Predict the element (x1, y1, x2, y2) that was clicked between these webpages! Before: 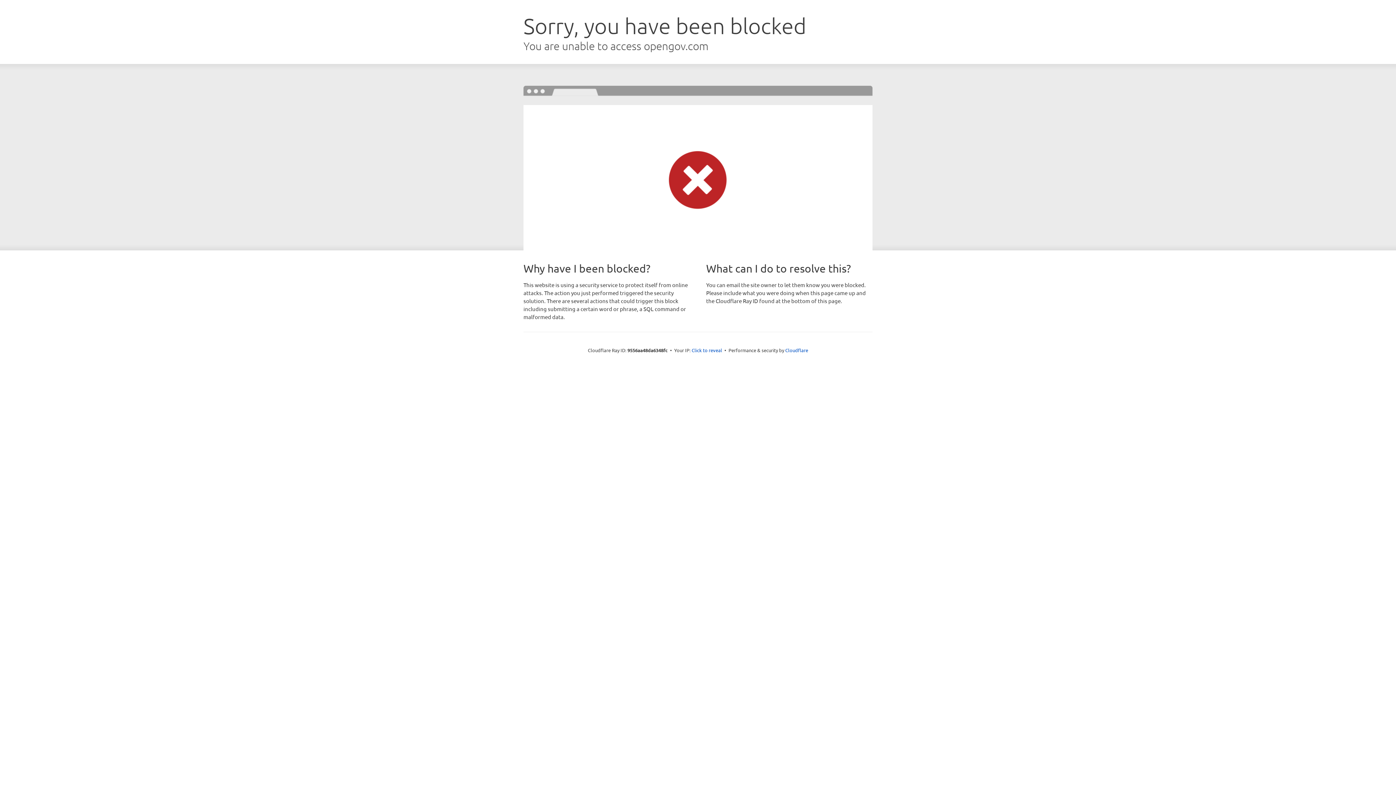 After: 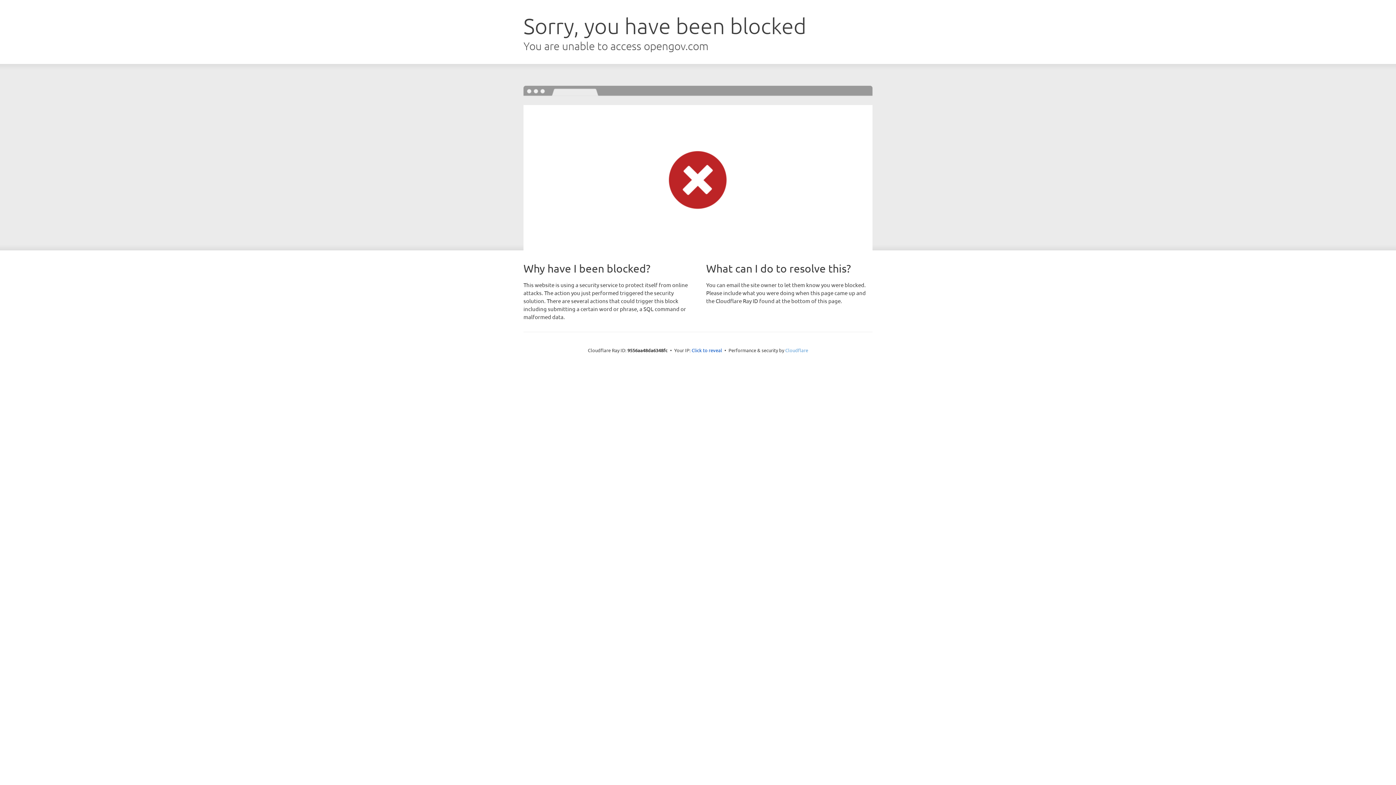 Action: label: Cloudflare bbox: (785, 347, 808, 353)